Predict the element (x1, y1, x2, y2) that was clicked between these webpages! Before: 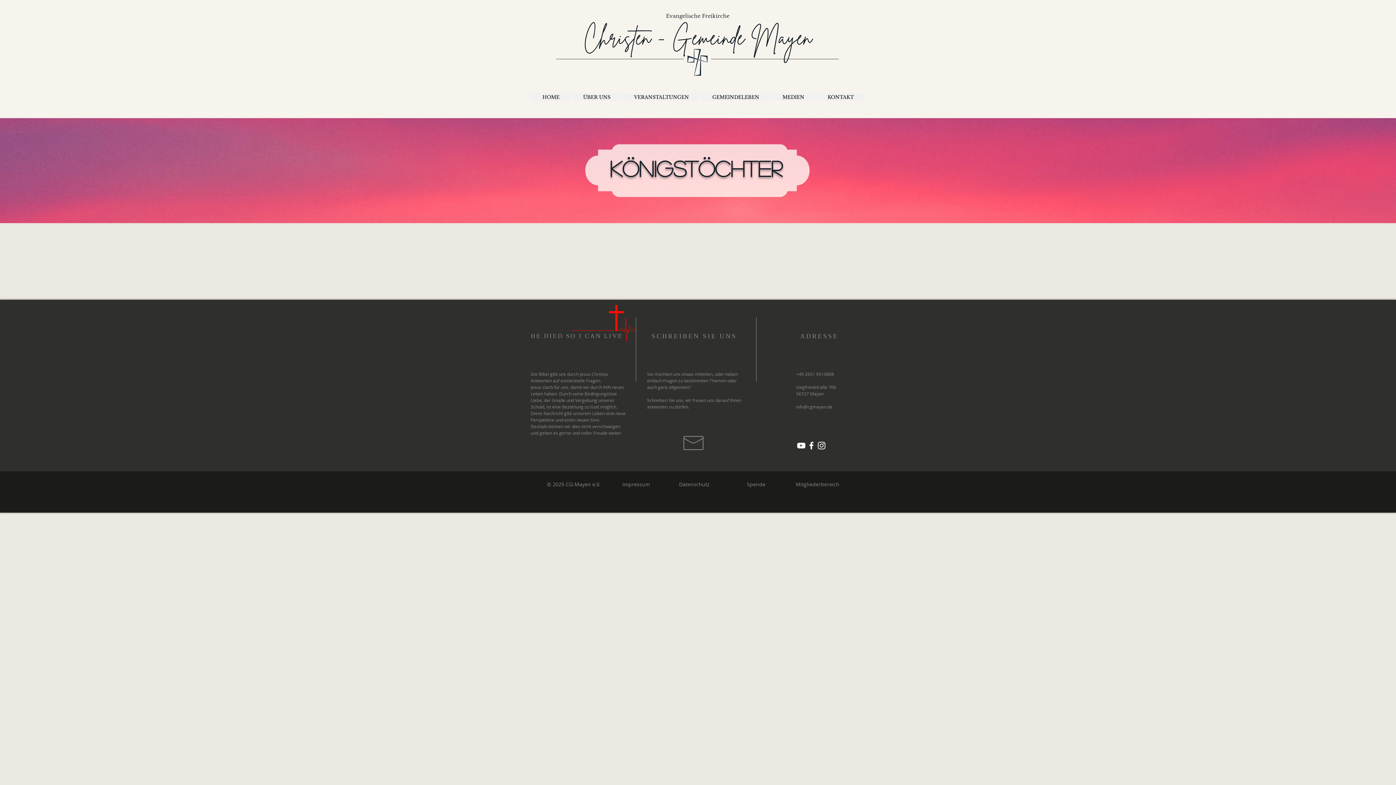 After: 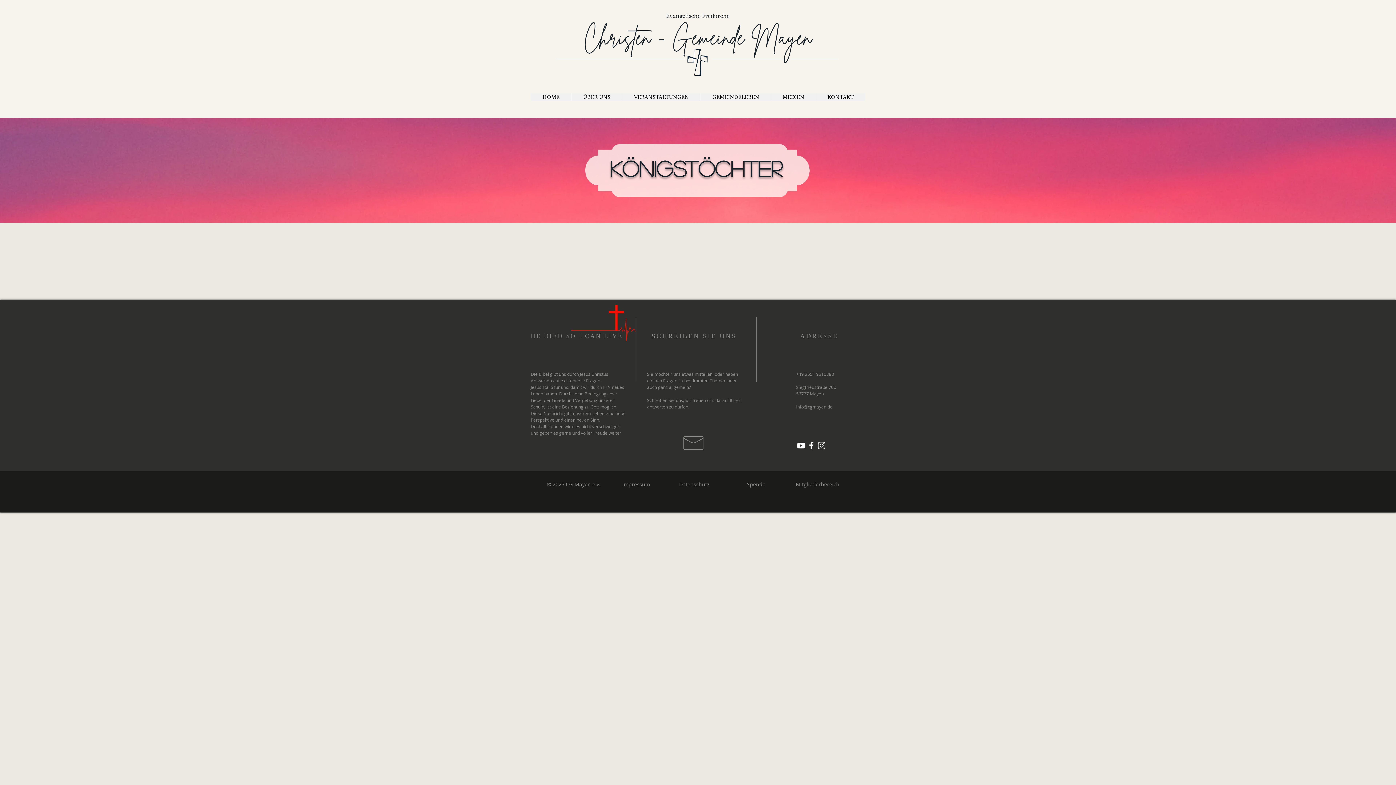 Action: bbox: (806, 440, 816, 450)